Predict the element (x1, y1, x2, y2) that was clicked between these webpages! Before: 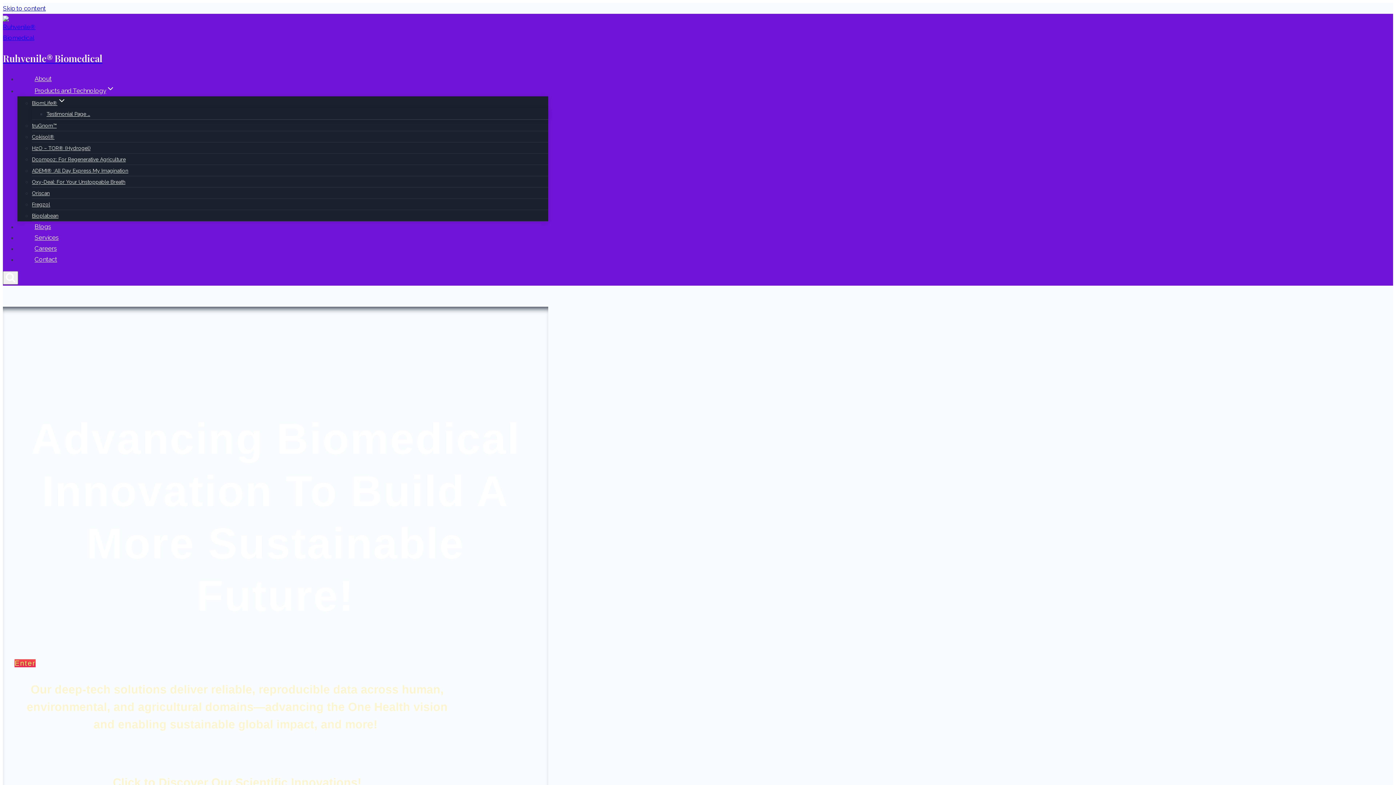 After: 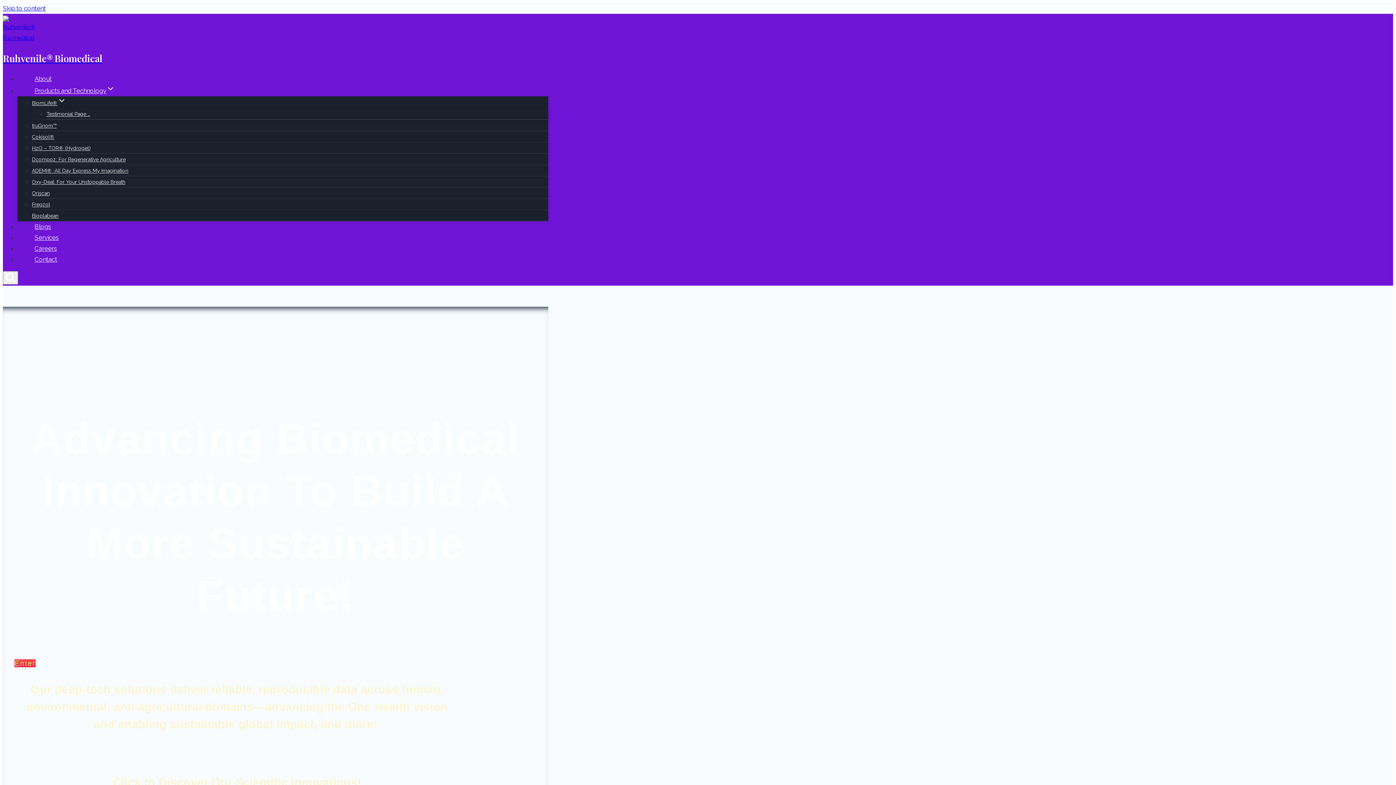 Action: label: truGnom™ bbox: (32, 118, 56, 133)